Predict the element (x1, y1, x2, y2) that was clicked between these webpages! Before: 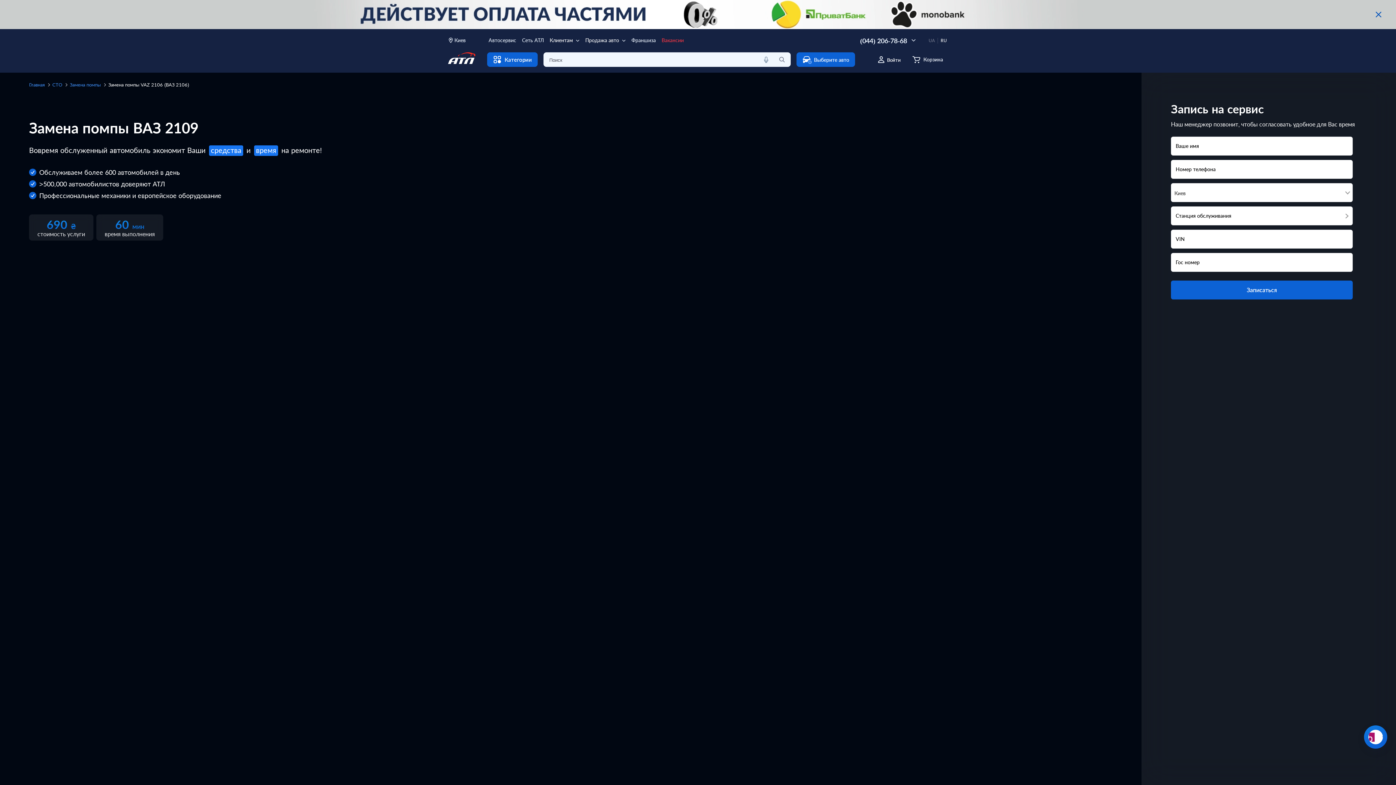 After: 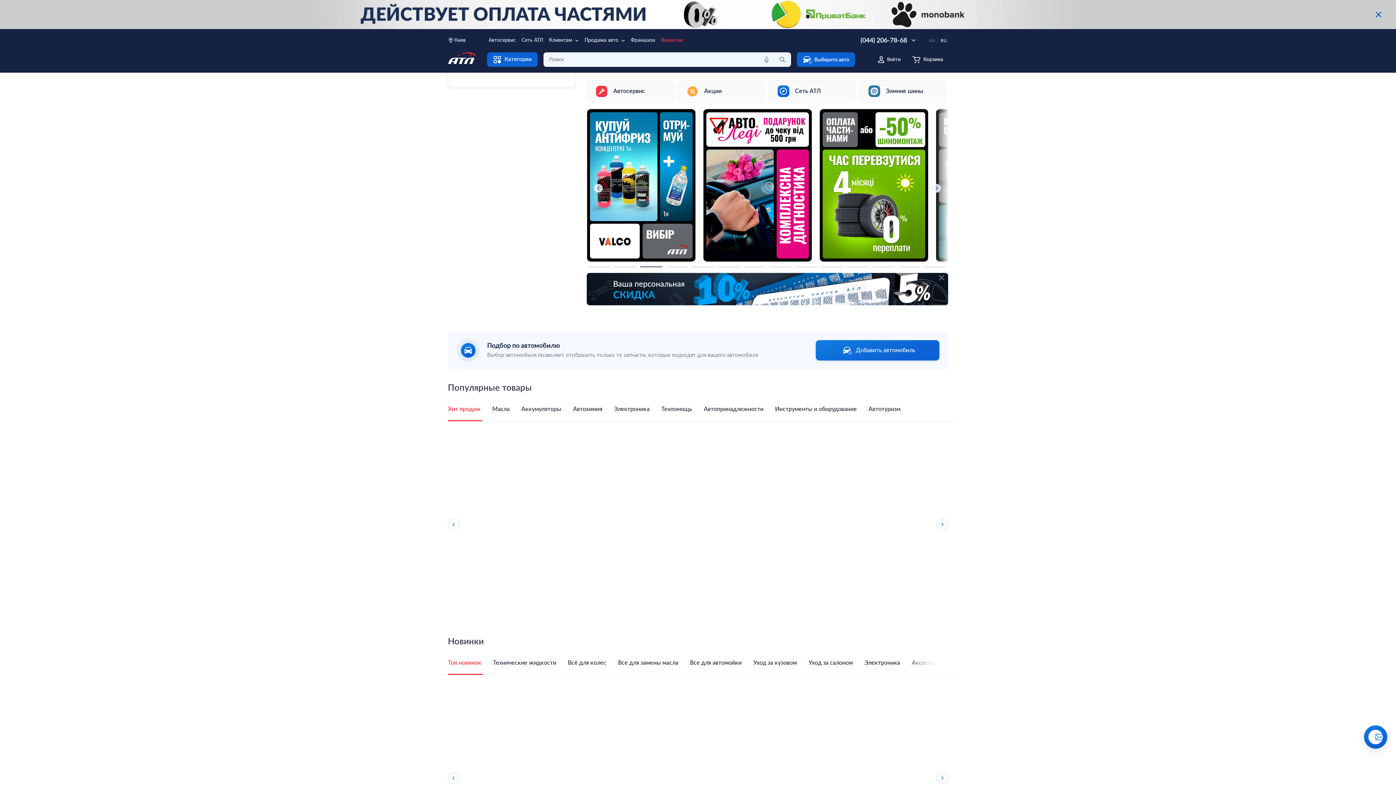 Action: bbox: (448, 52, 475, 64)